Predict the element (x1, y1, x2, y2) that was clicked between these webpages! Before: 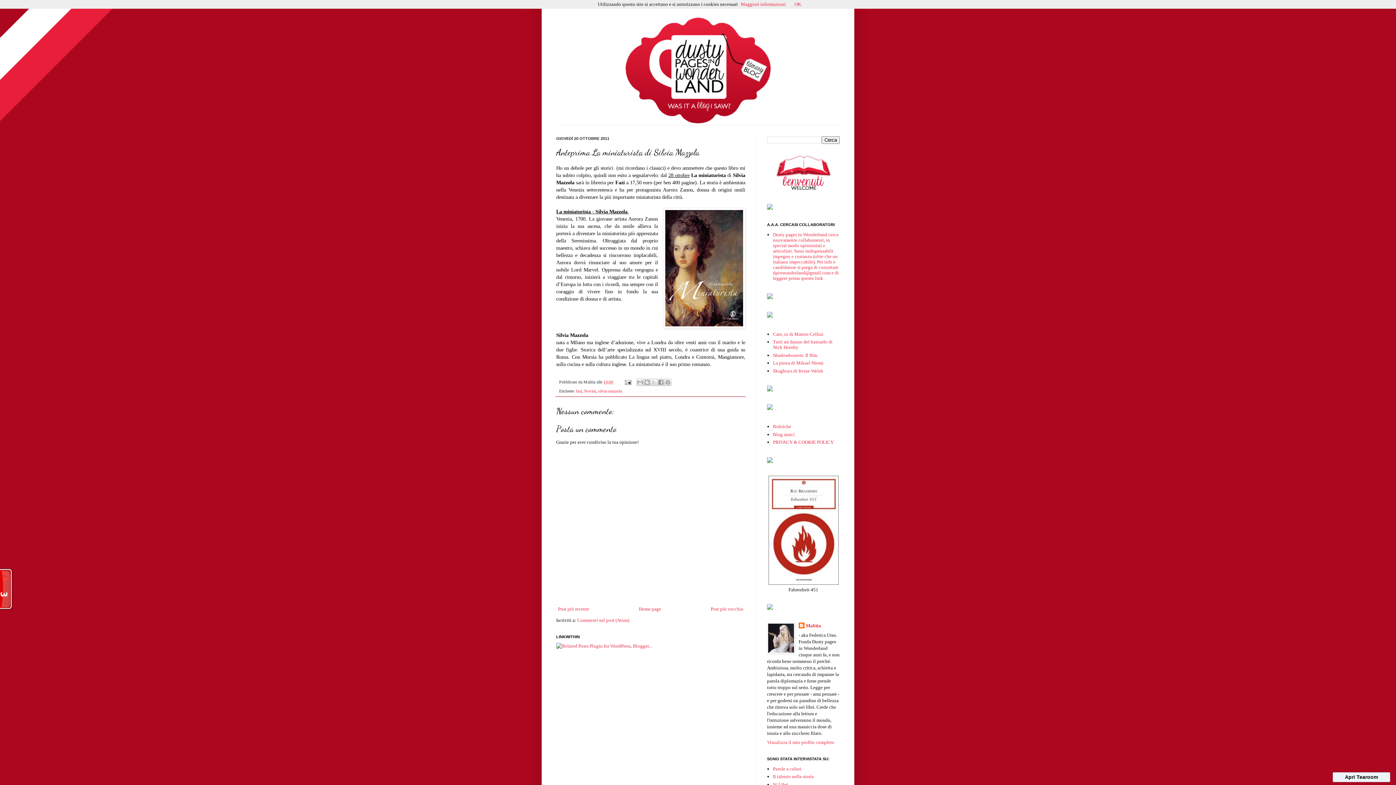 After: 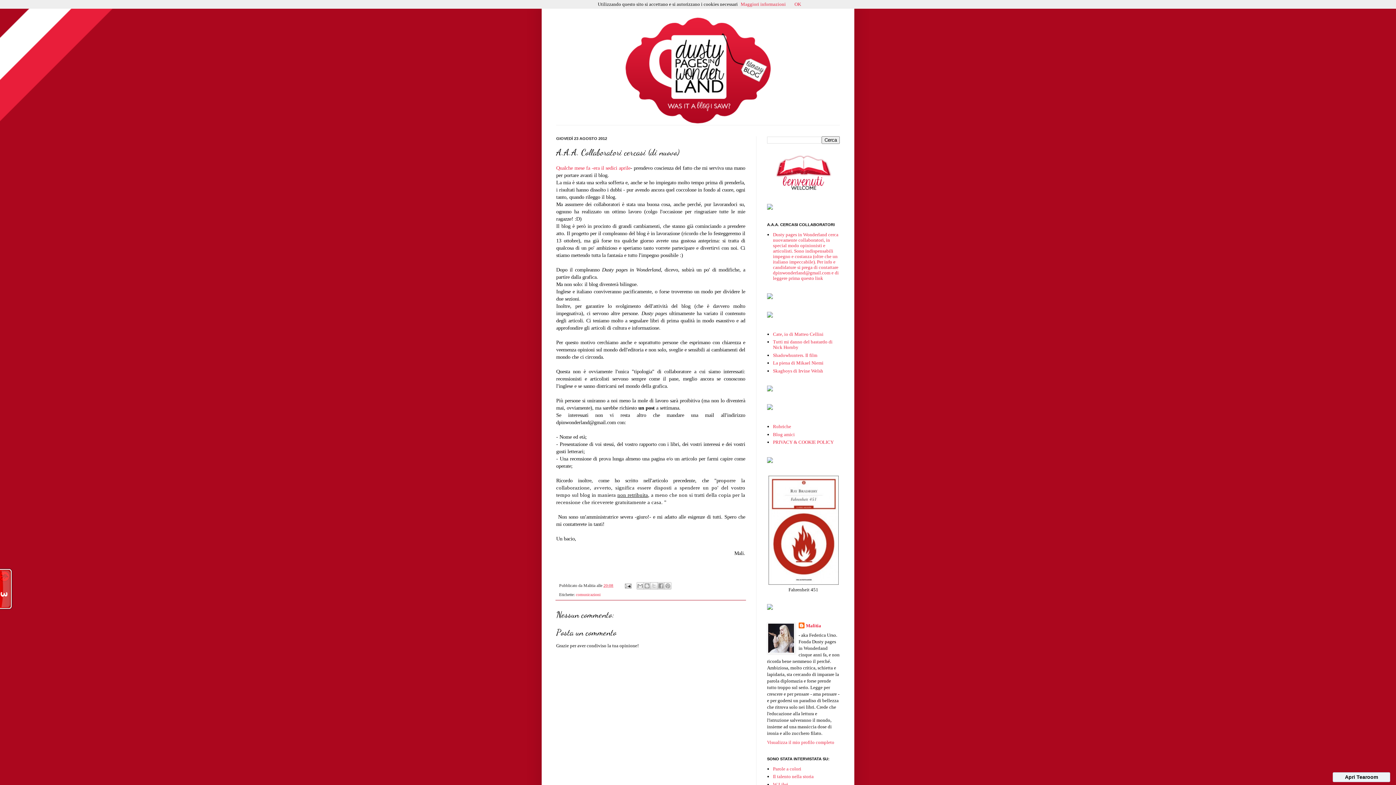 Action: label: Dusty pages in Wonderland cerca nuovamente collaboratori, in special modo opinionisti e articolisti. Sono indispensabili impegno e costanza (oltre che un italiano impeccabile). Per info e candidature si prega di contattare dpinwonderland@gmail.com e di leggere prima questo link bbox: (773, 232, 839, 281)